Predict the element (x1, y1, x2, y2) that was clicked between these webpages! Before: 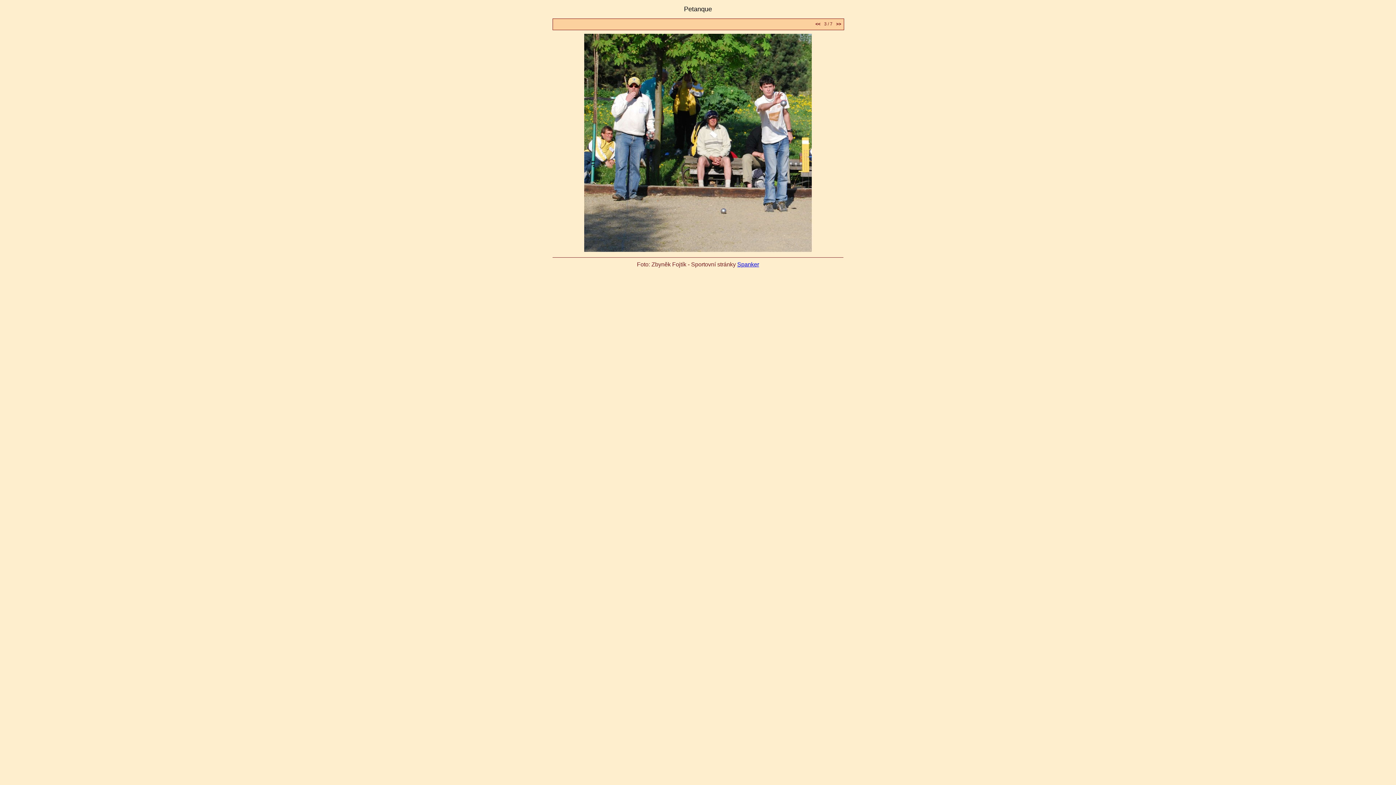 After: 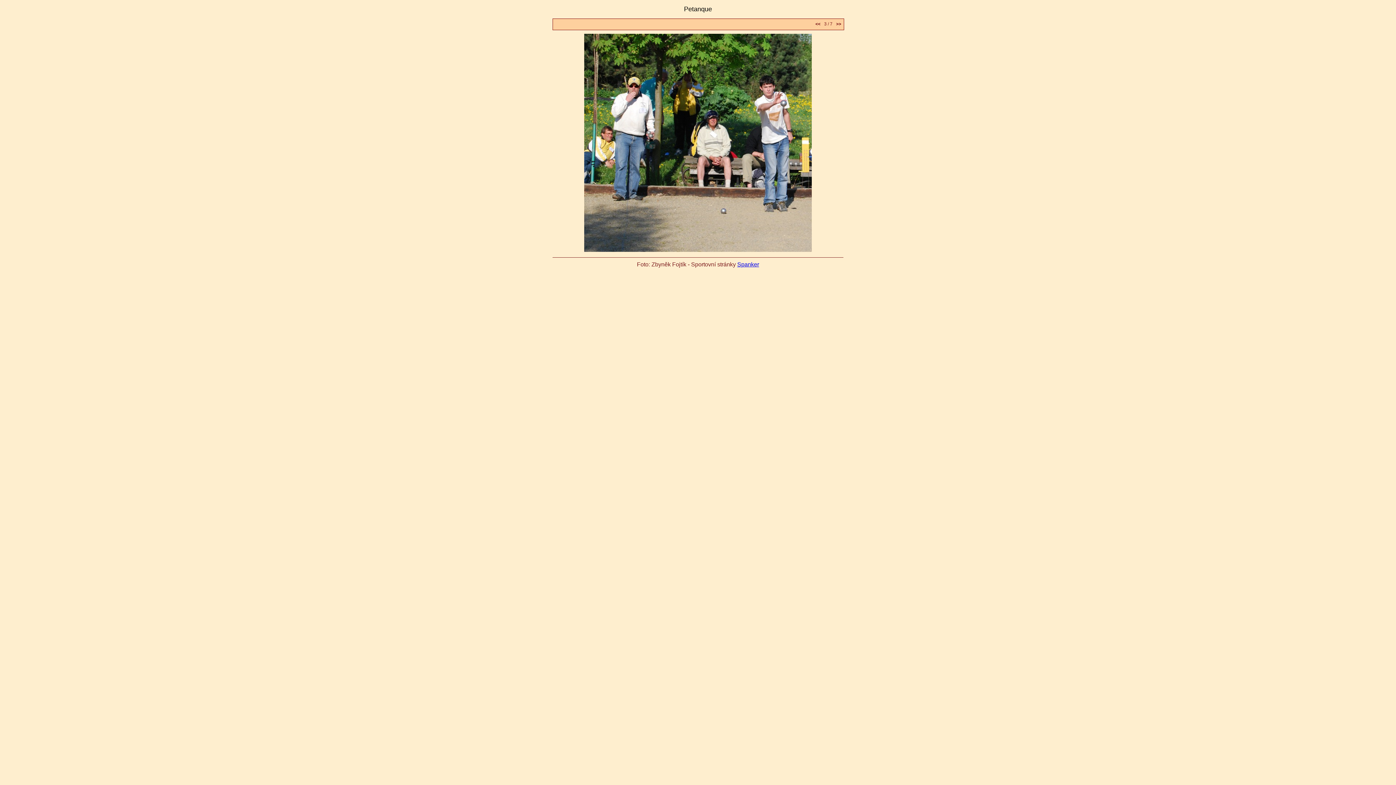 Action: bbox: (737, 261, 759, 267) label: Spanker